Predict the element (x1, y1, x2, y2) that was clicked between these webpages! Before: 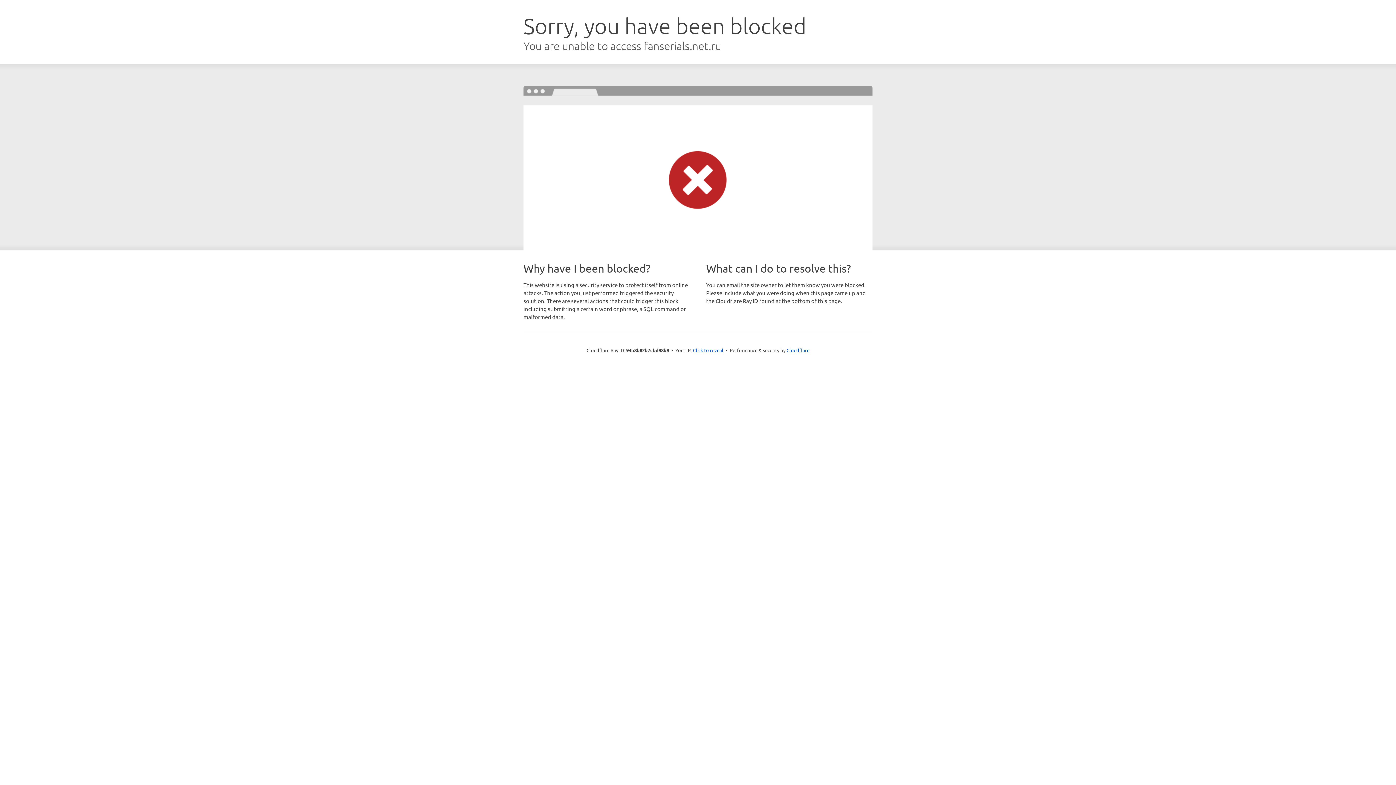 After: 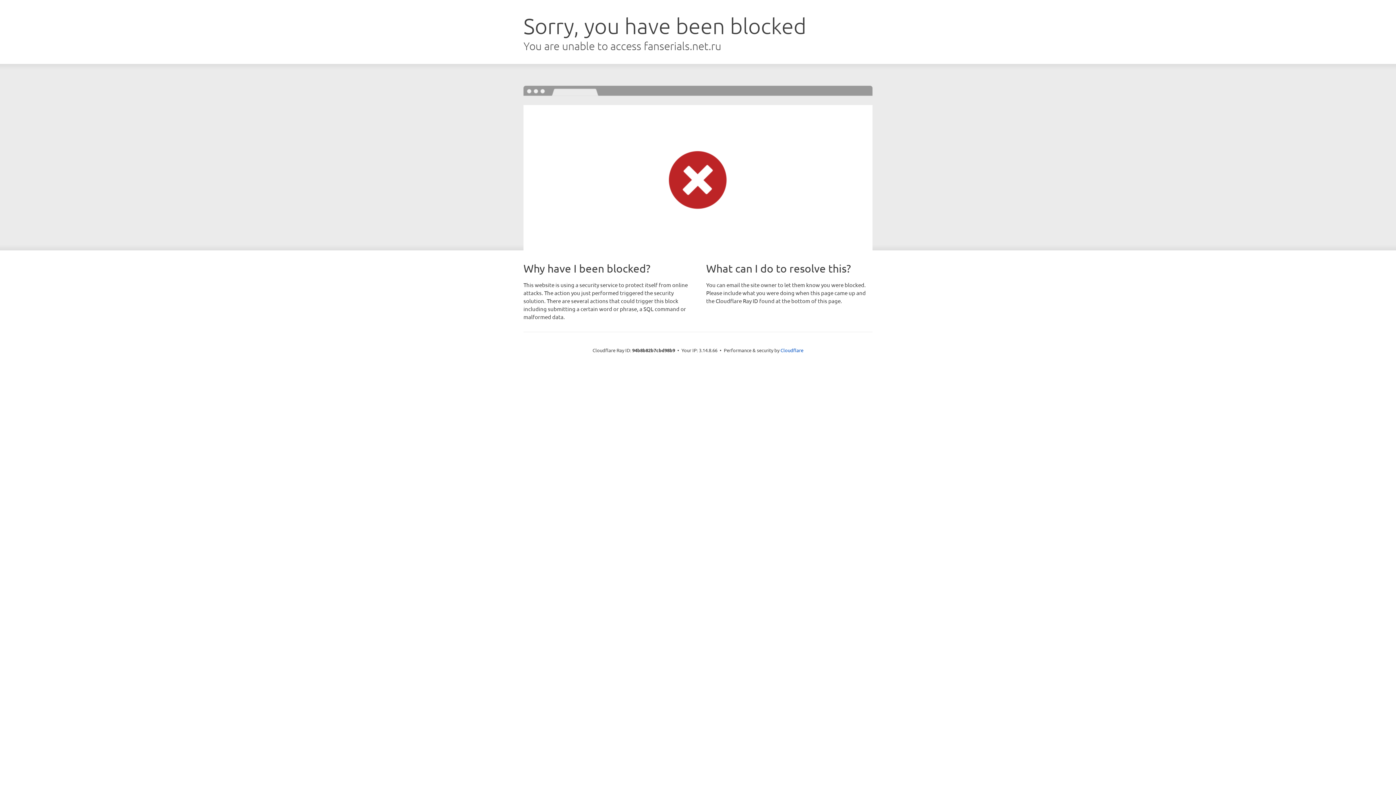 Action: label: Click to reveal bbox: (693, 346, 723, 353)